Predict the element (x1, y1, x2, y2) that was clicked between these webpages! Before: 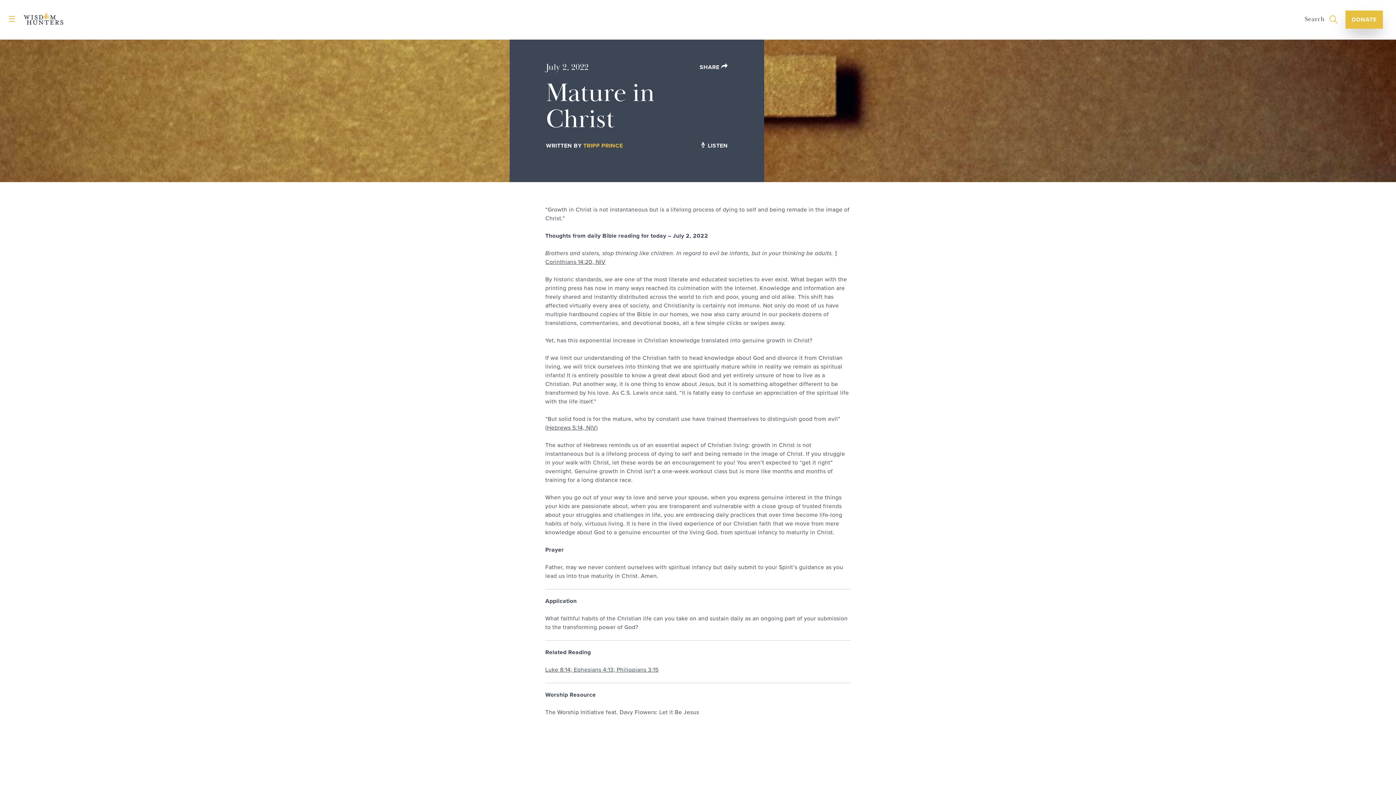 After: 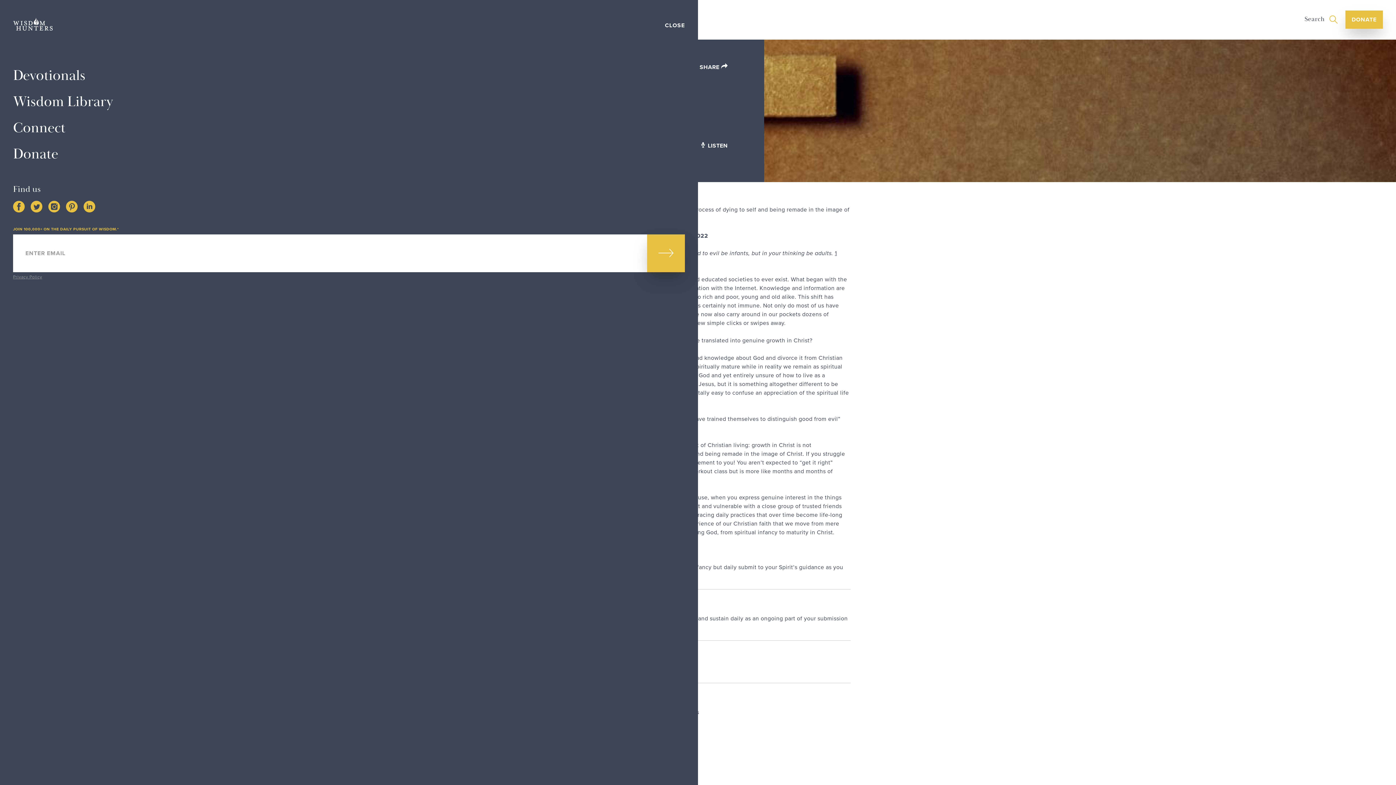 Action: bbox: (8, 15, 14, 24)